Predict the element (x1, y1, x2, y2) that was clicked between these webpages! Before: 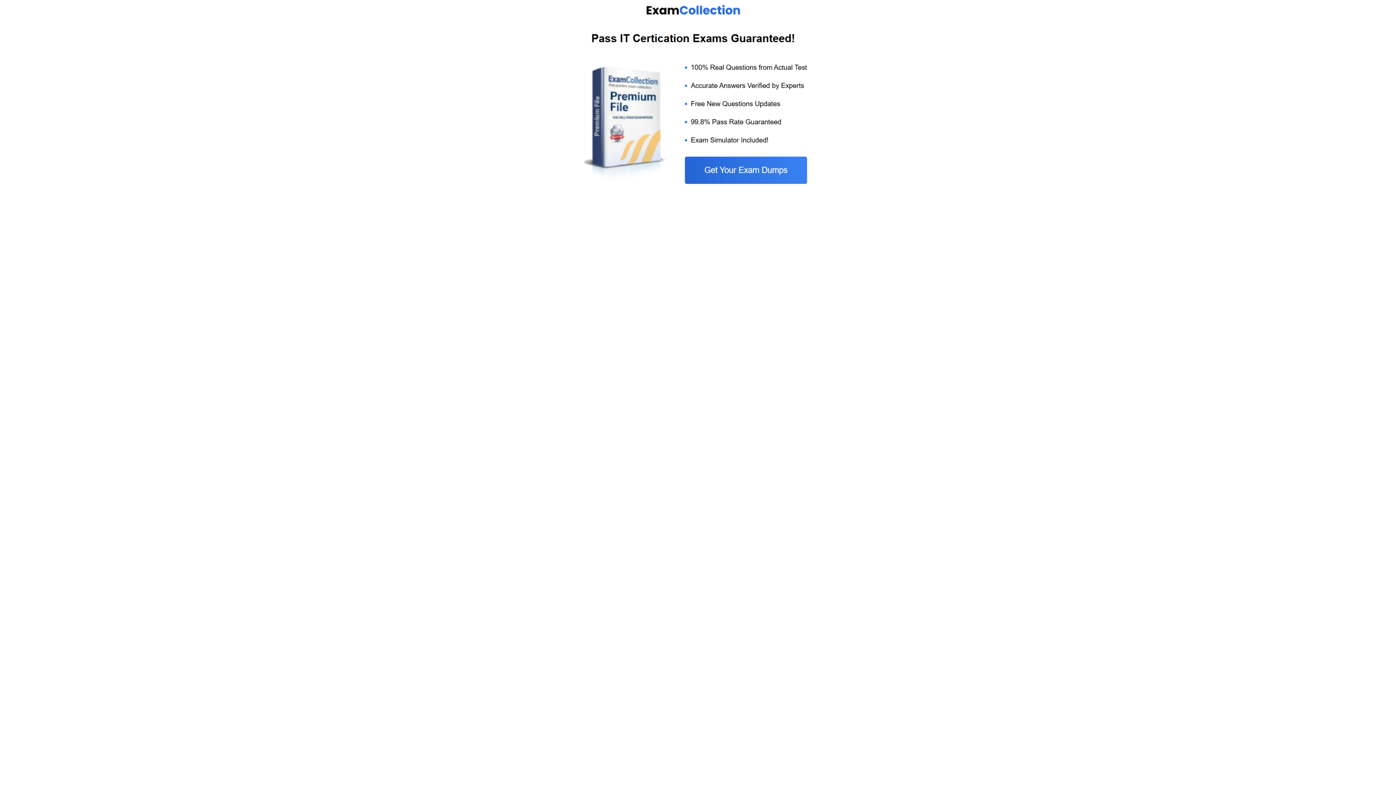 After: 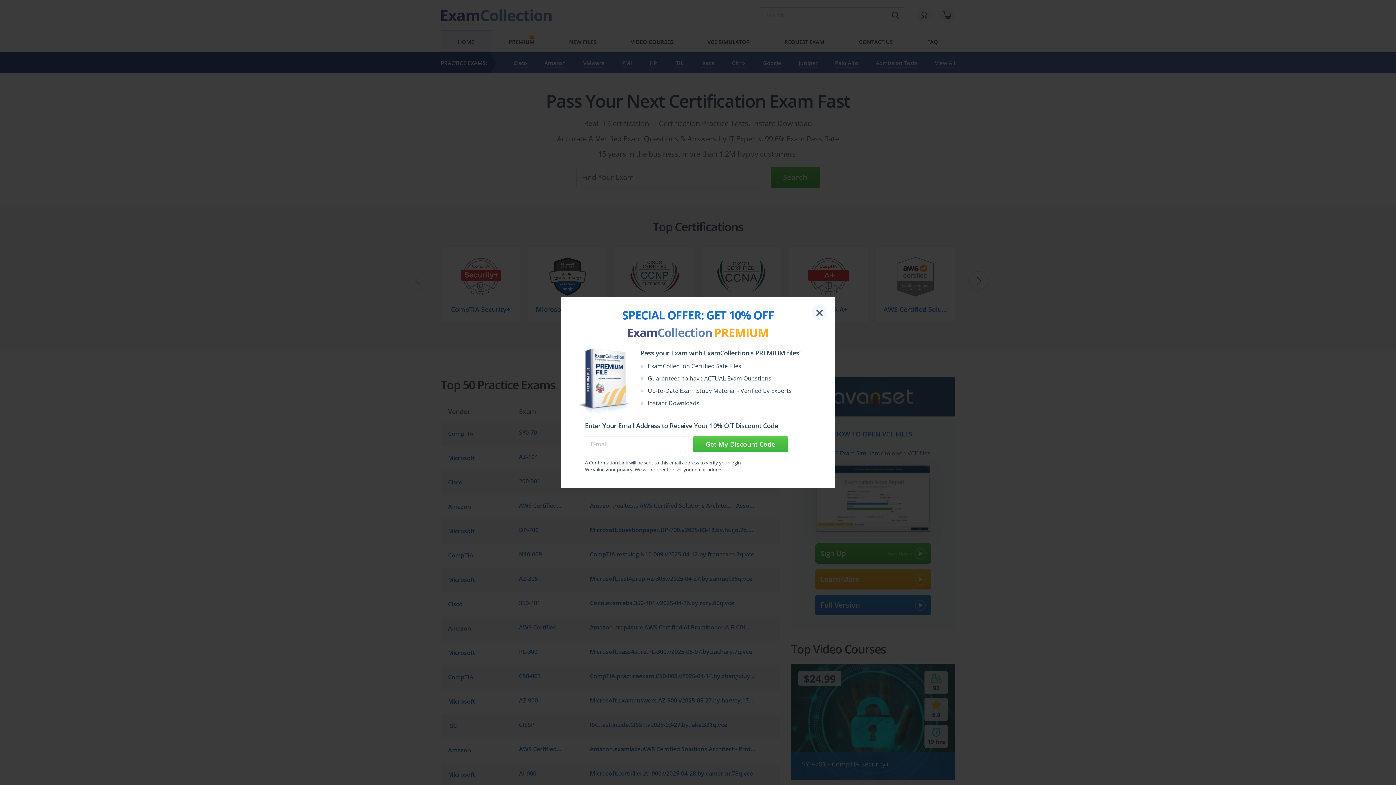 Action: bbox: (584, 185, 812, 192)